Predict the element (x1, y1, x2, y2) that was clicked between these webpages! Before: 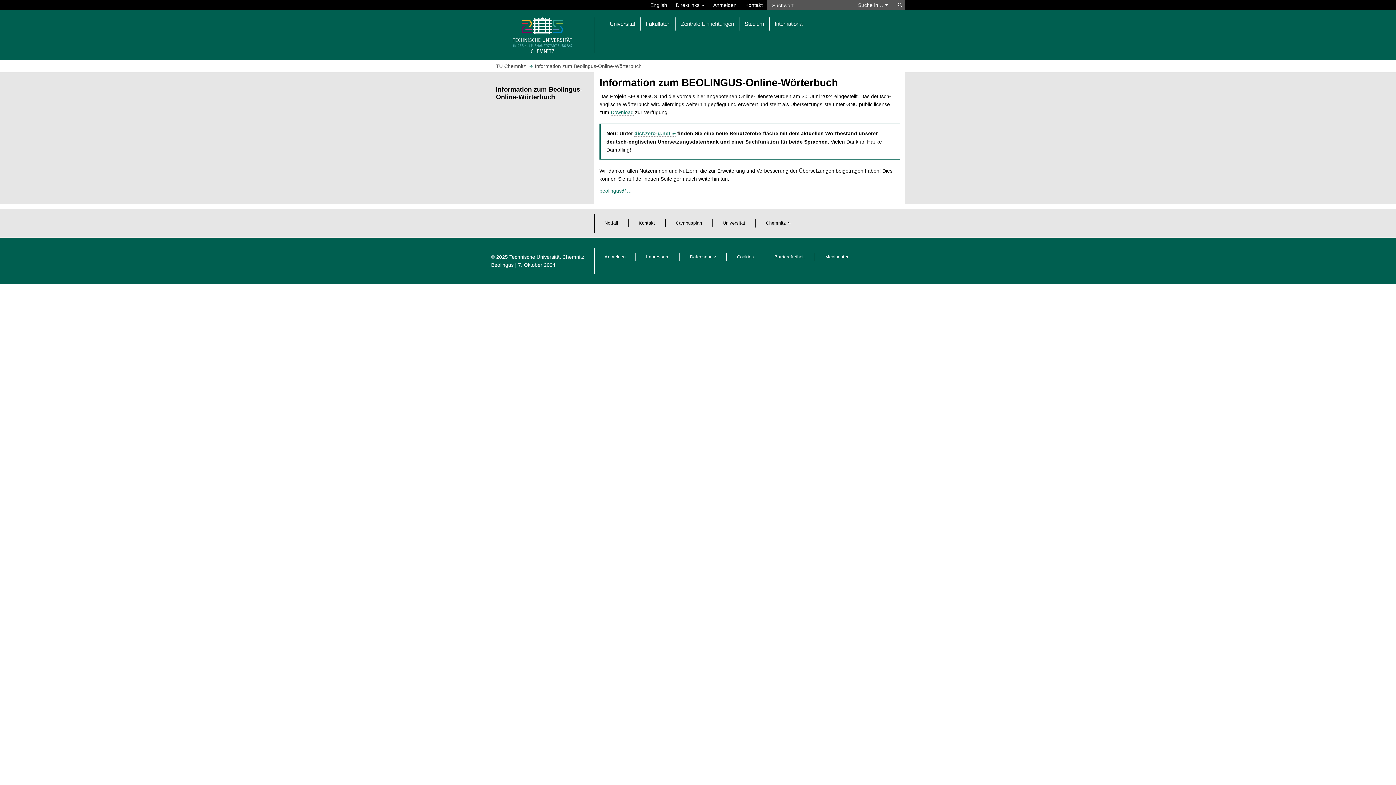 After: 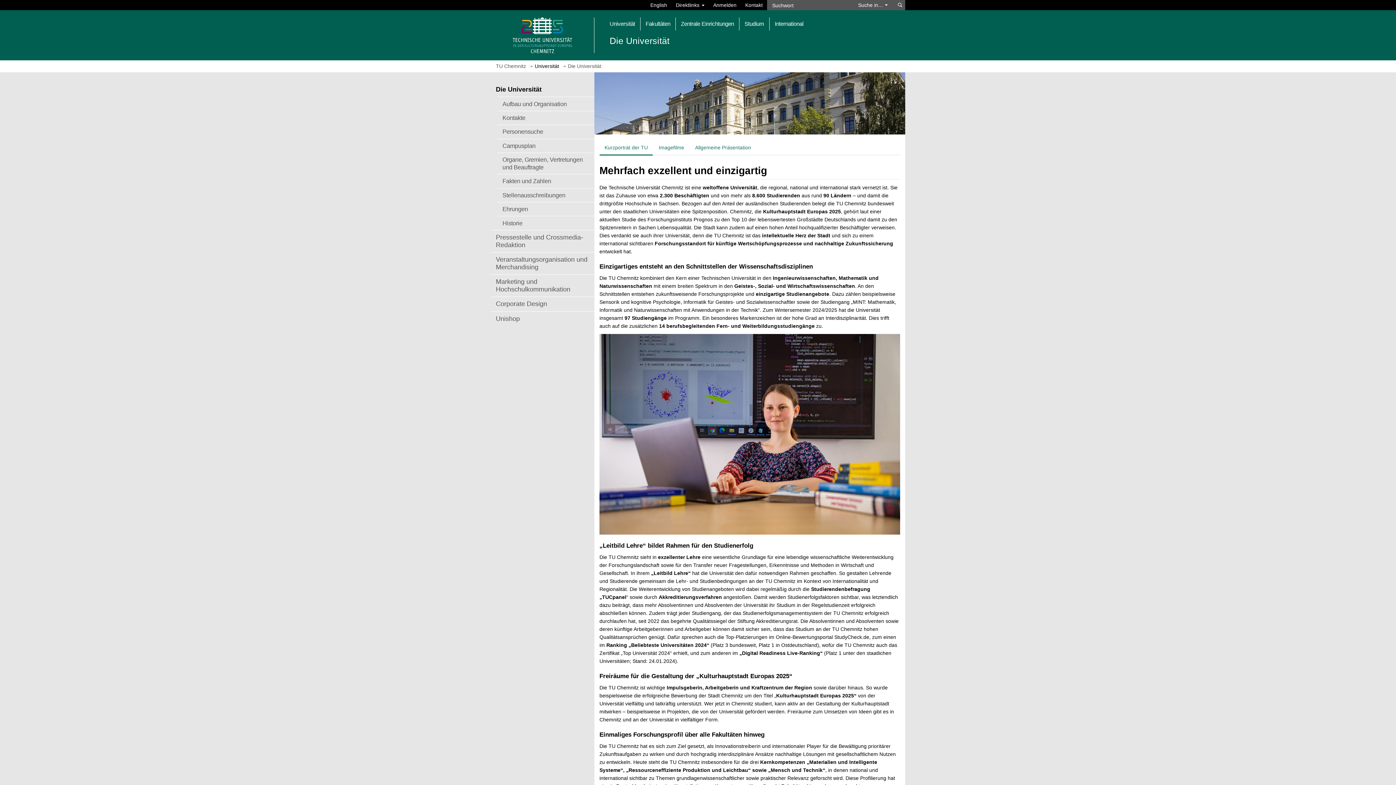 Action: bbox: (722, 220, 745, 225) label: Universität